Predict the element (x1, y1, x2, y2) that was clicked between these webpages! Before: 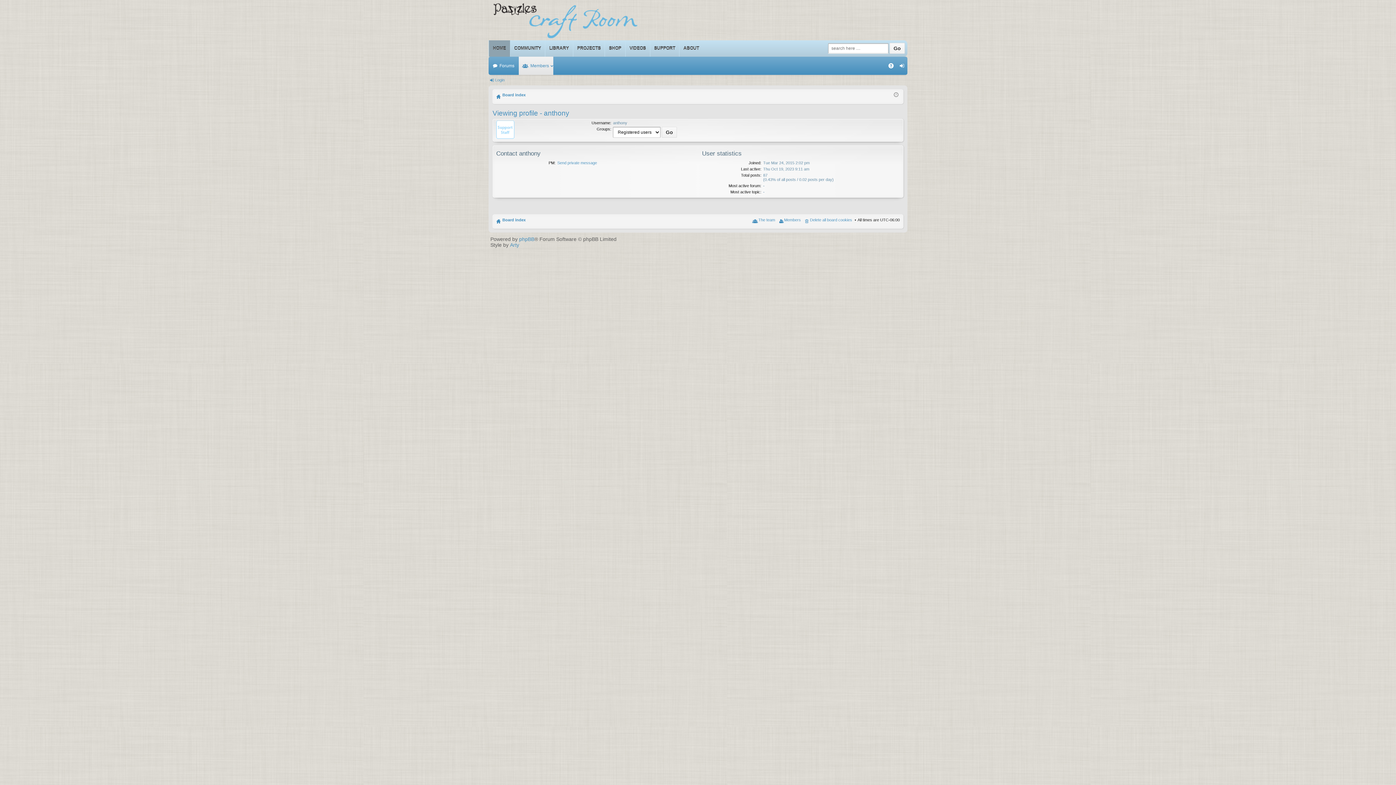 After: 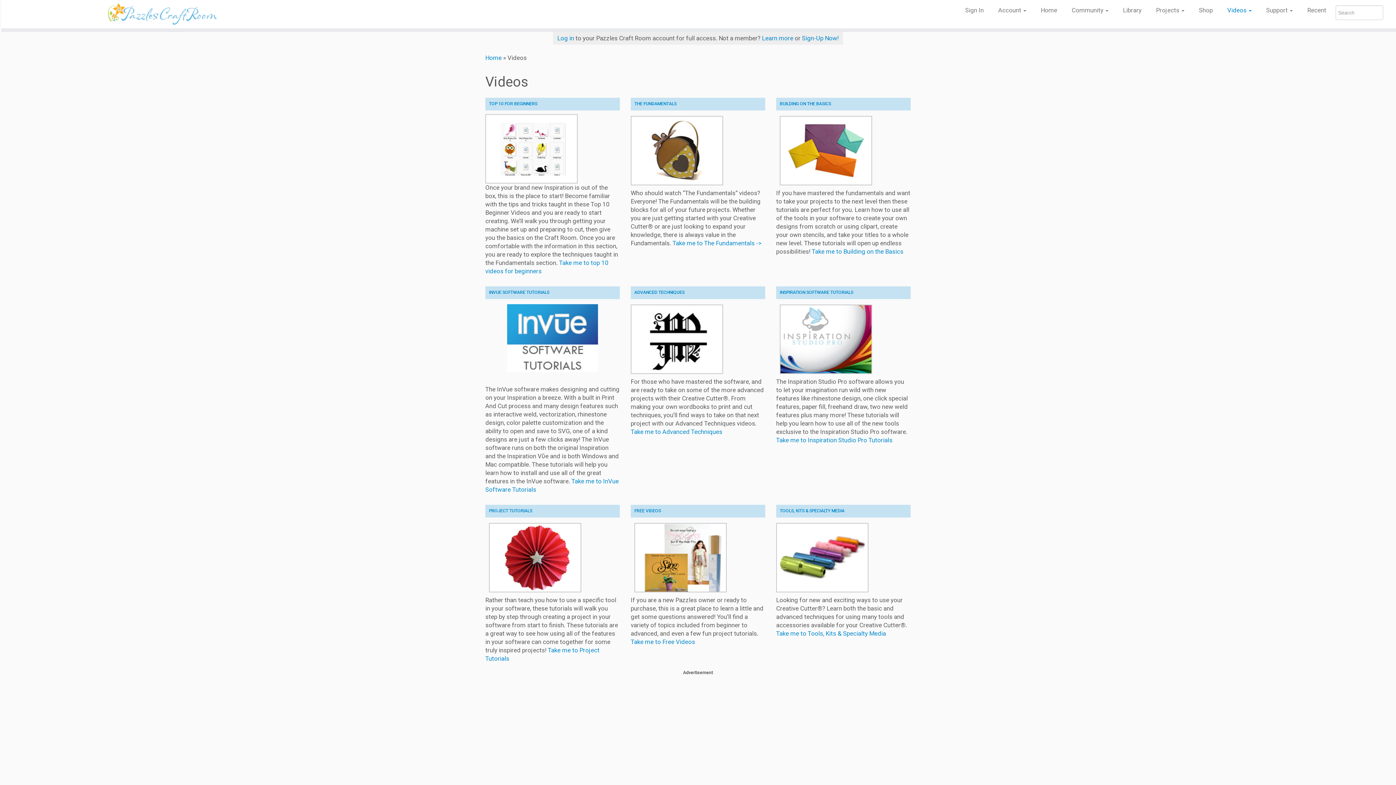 Action: label: VIDEOS bbox: (625, 40, 650, 56)